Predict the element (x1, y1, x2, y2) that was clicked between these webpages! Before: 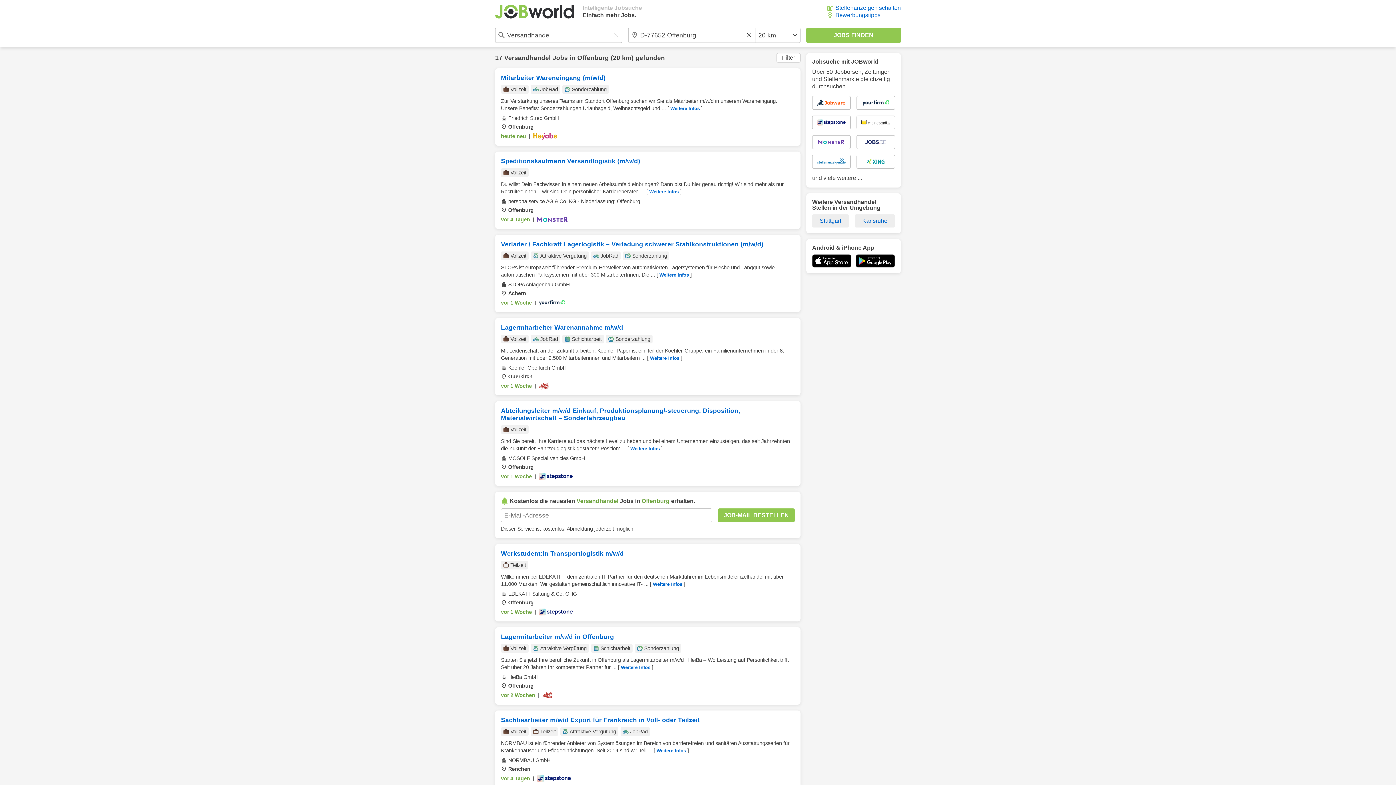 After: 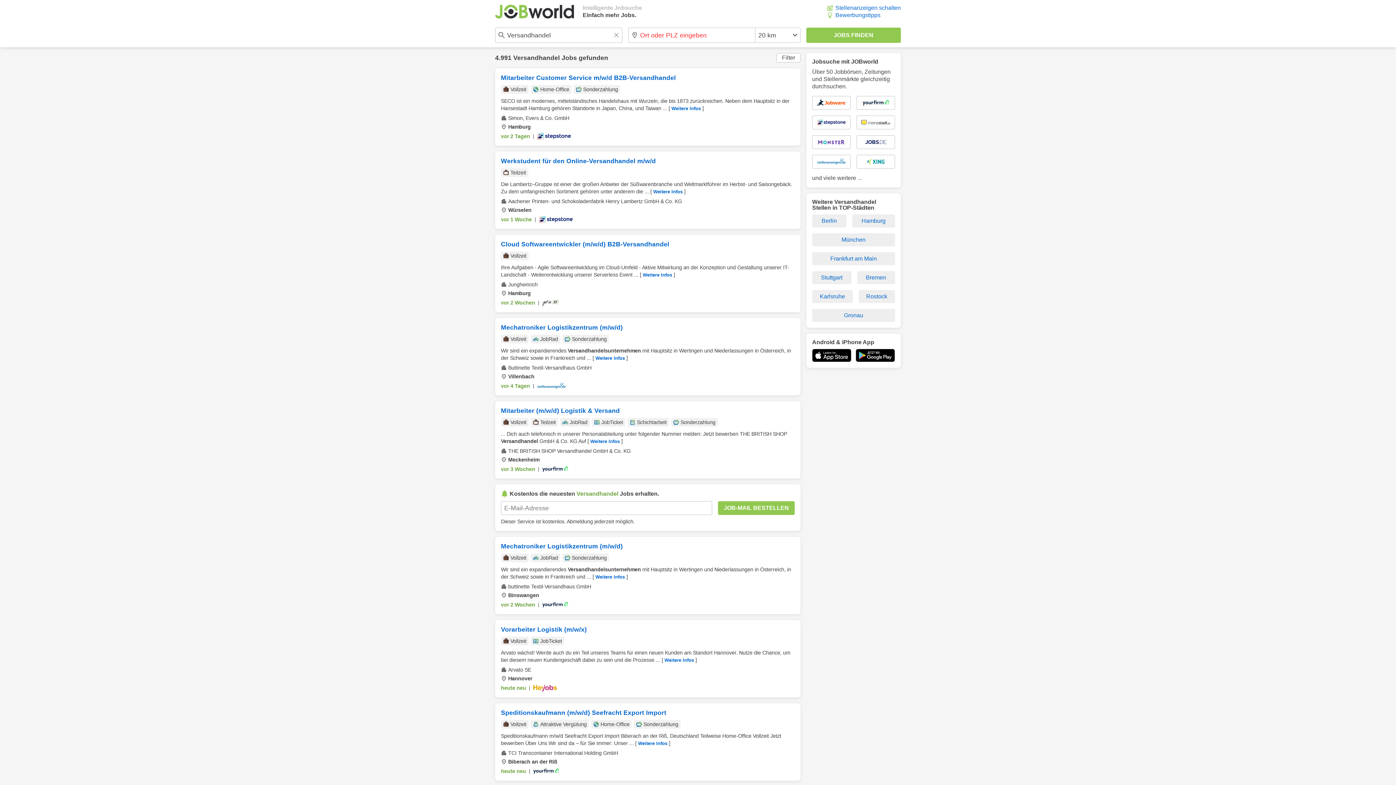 Action: label: Versandhandel bbox: (504, 54, 550, 61)